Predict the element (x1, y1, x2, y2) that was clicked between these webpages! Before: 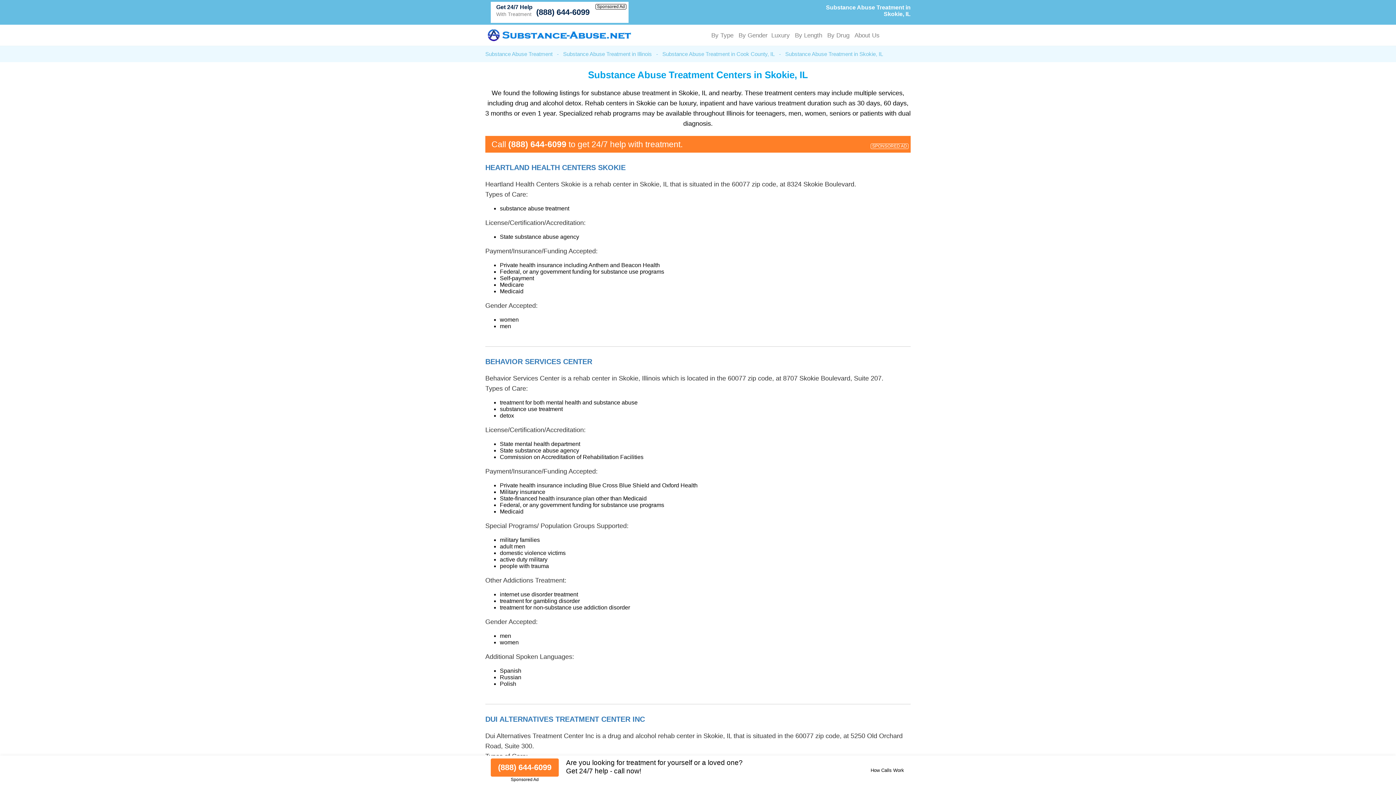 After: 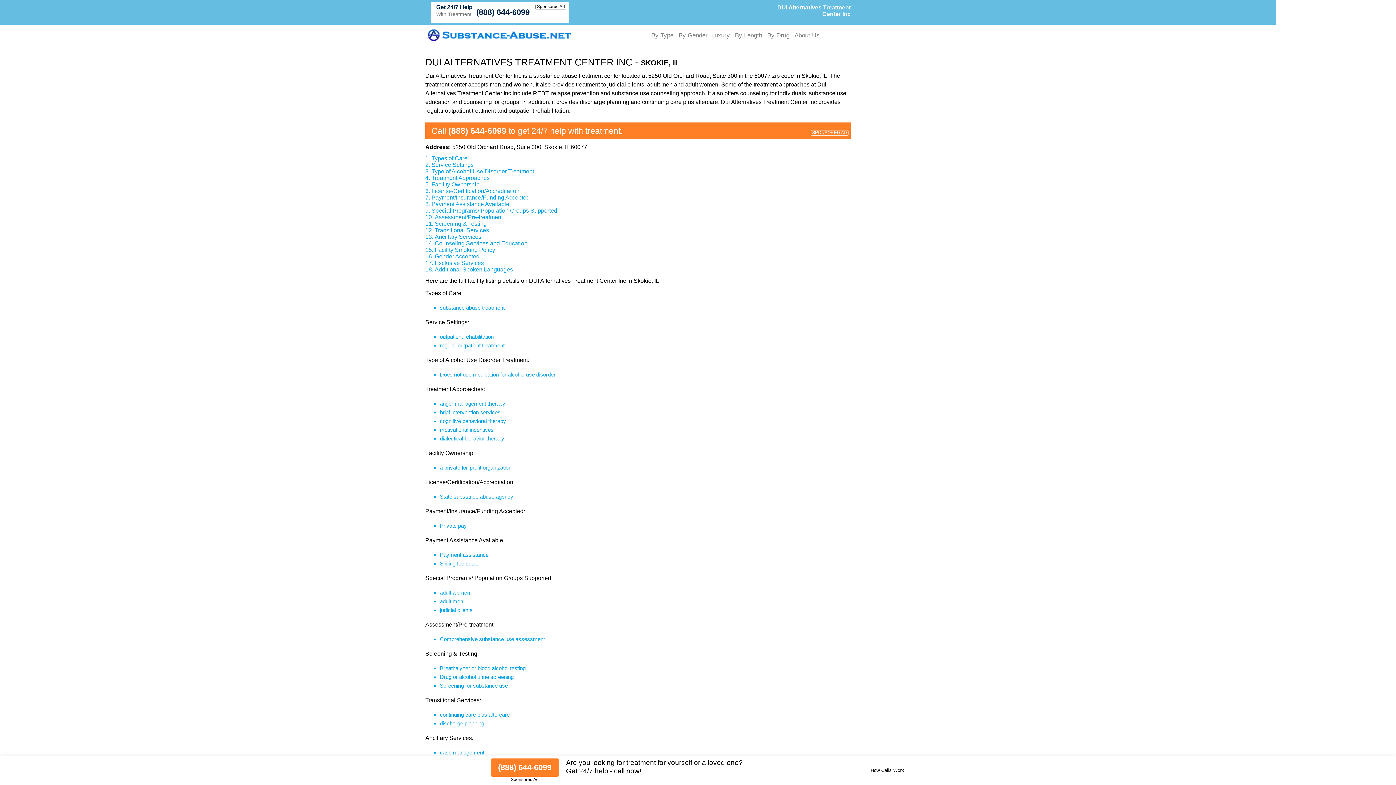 Action: label: DUI ALTERNATIVES TREATMENT CENTER INC bbox: (485, 715, 645, 724)